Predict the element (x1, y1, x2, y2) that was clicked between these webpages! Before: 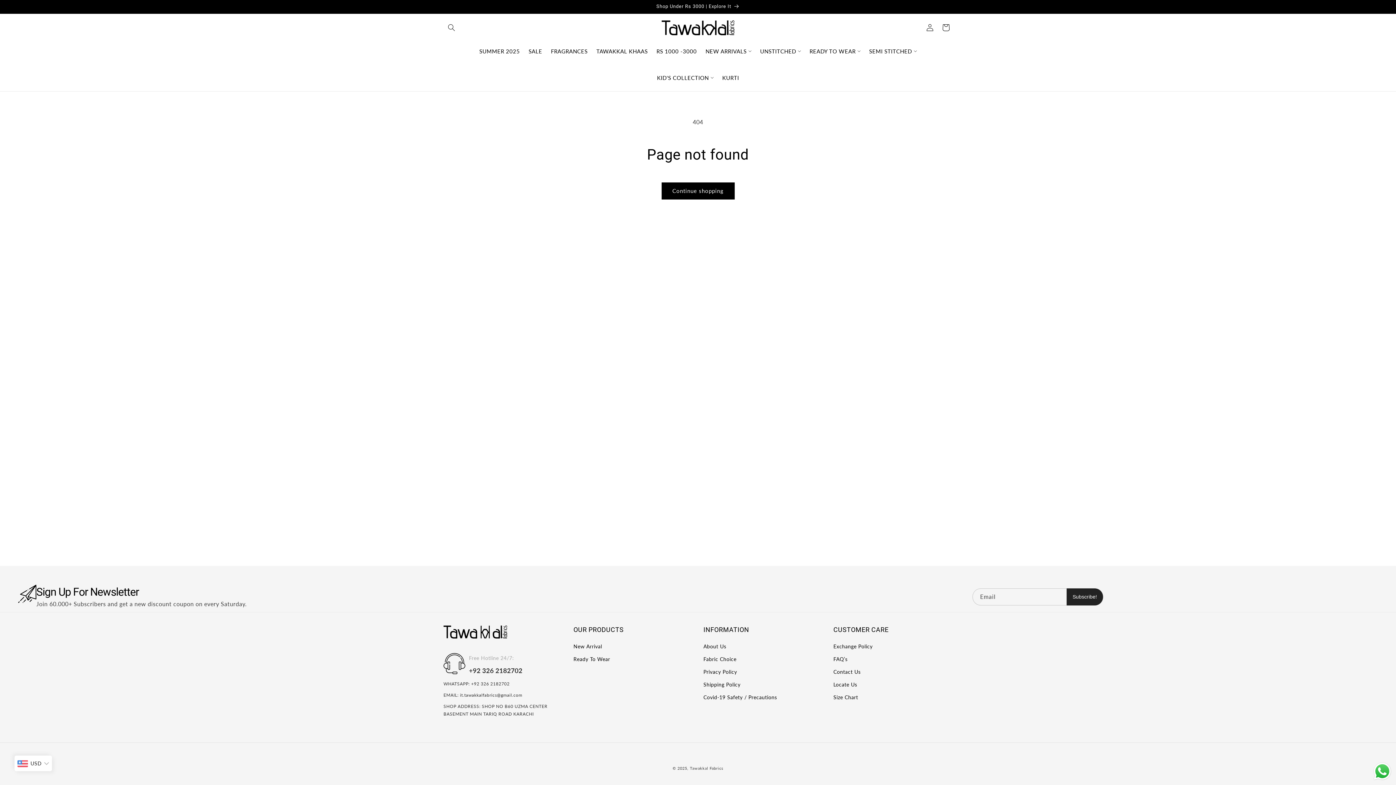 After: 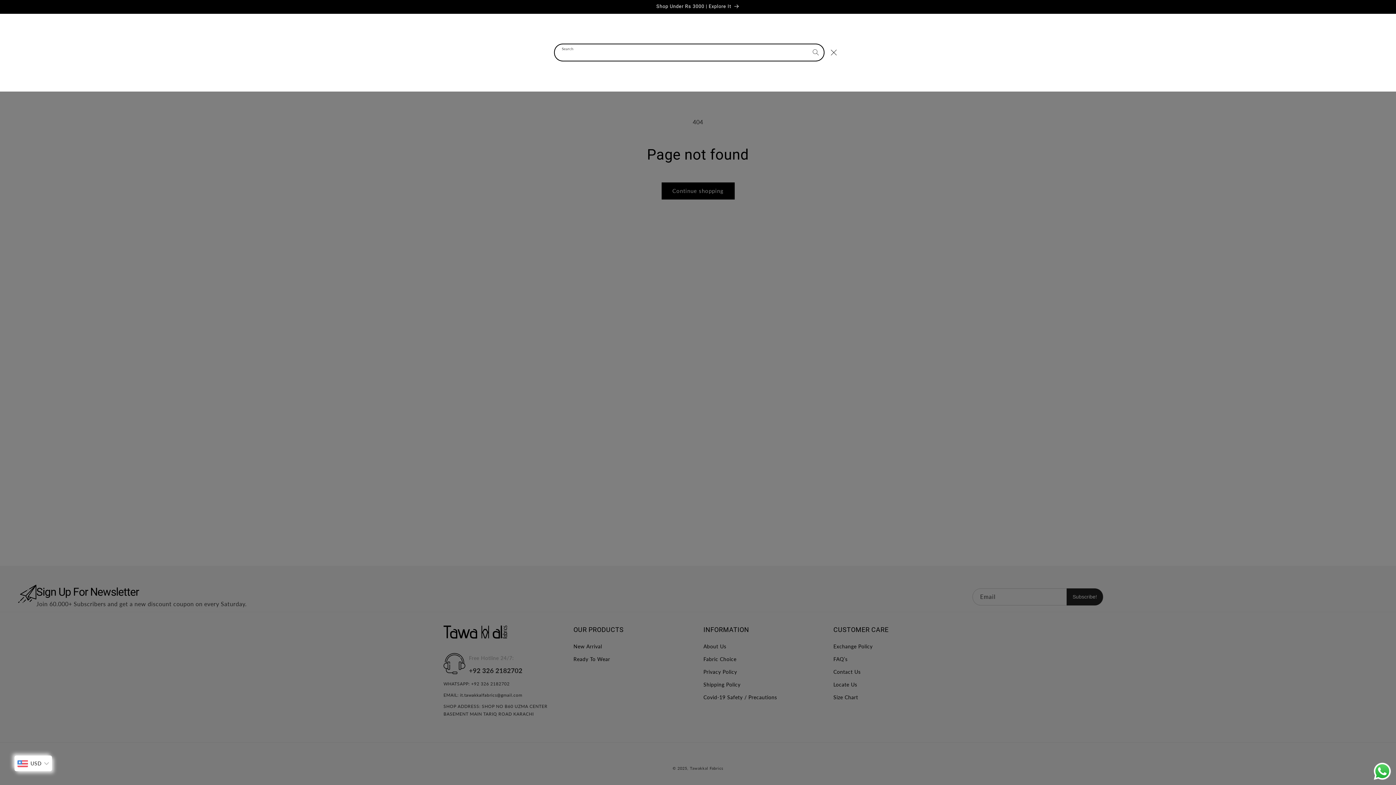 Action: label: Search bbox: (443, 19, 459, 35)